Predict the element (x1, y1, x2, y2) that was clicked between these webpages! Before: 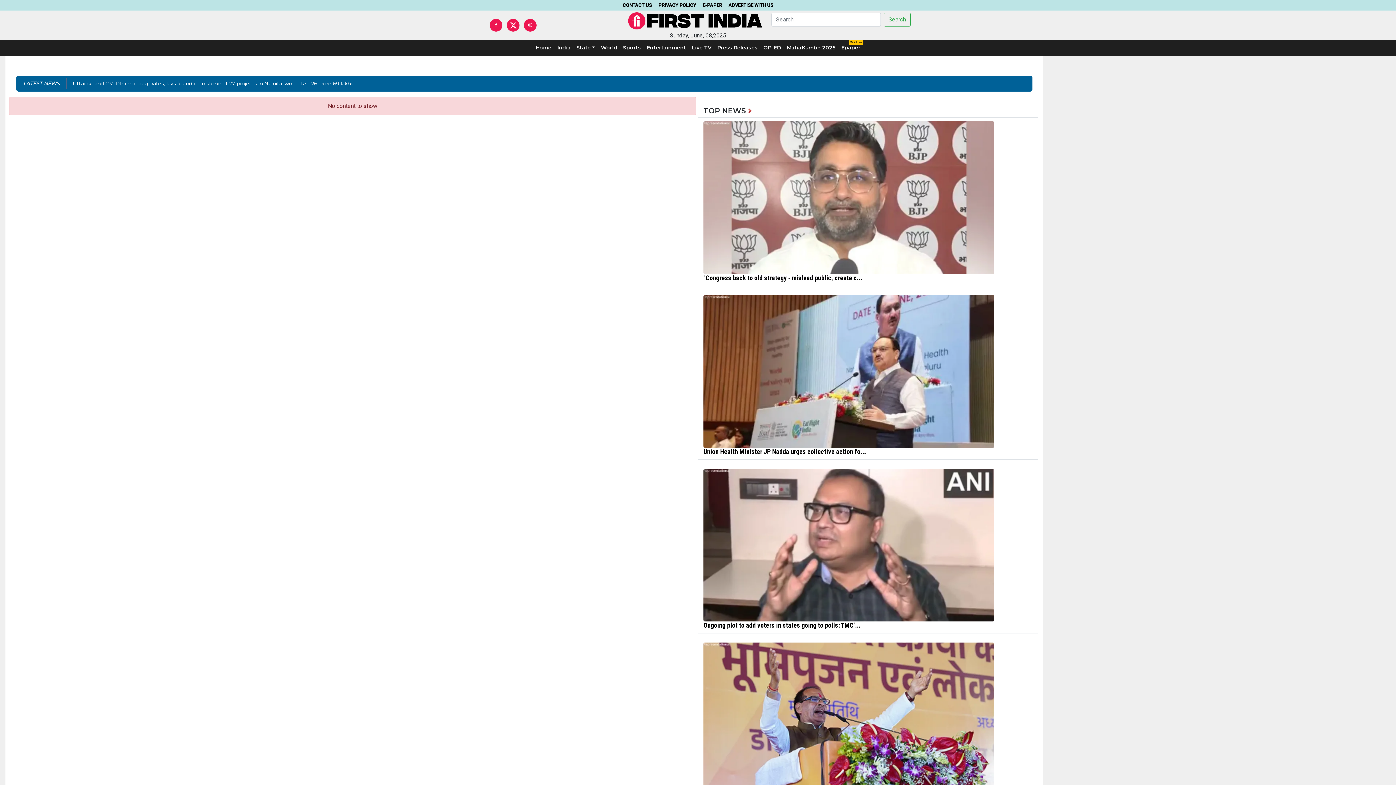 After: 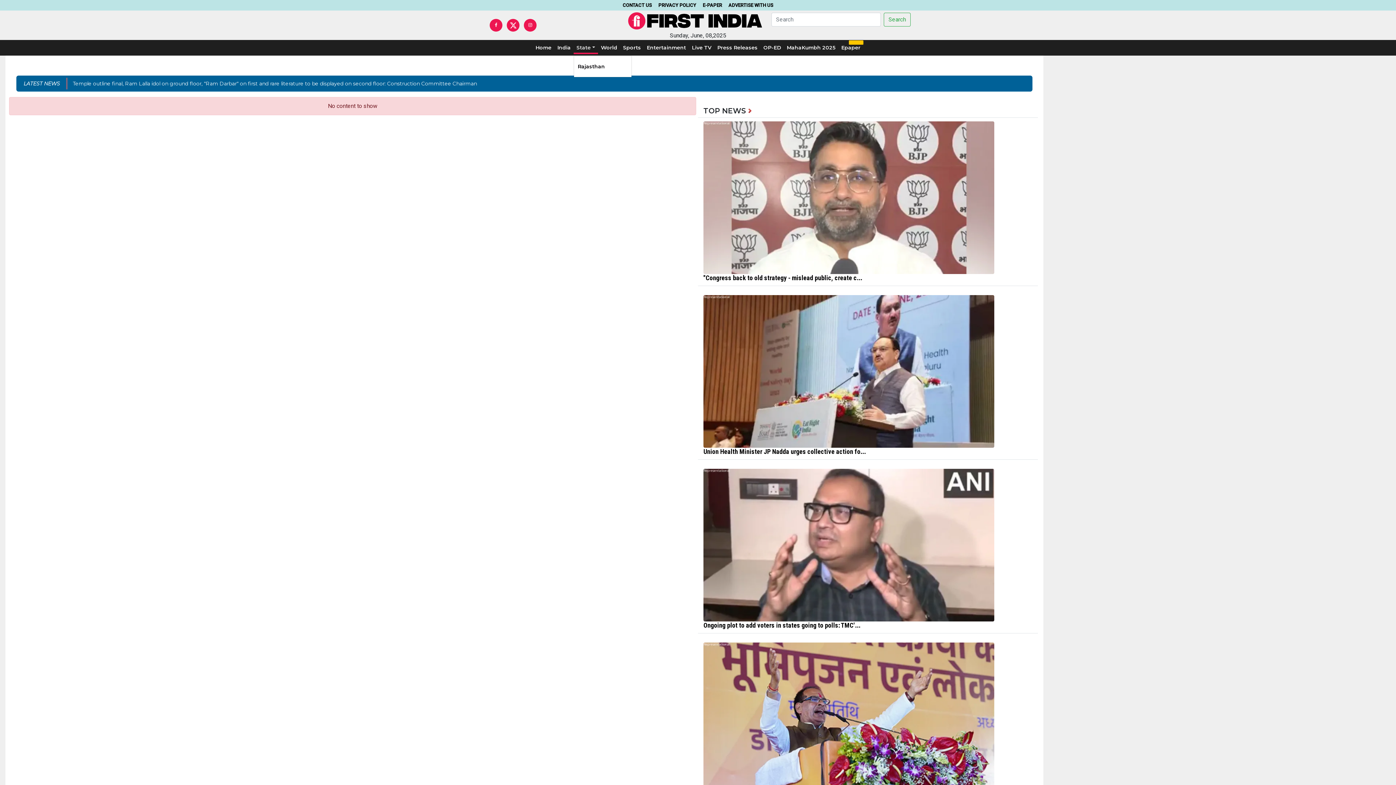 Action: label: State bbox: (573, 40, 598, 55)